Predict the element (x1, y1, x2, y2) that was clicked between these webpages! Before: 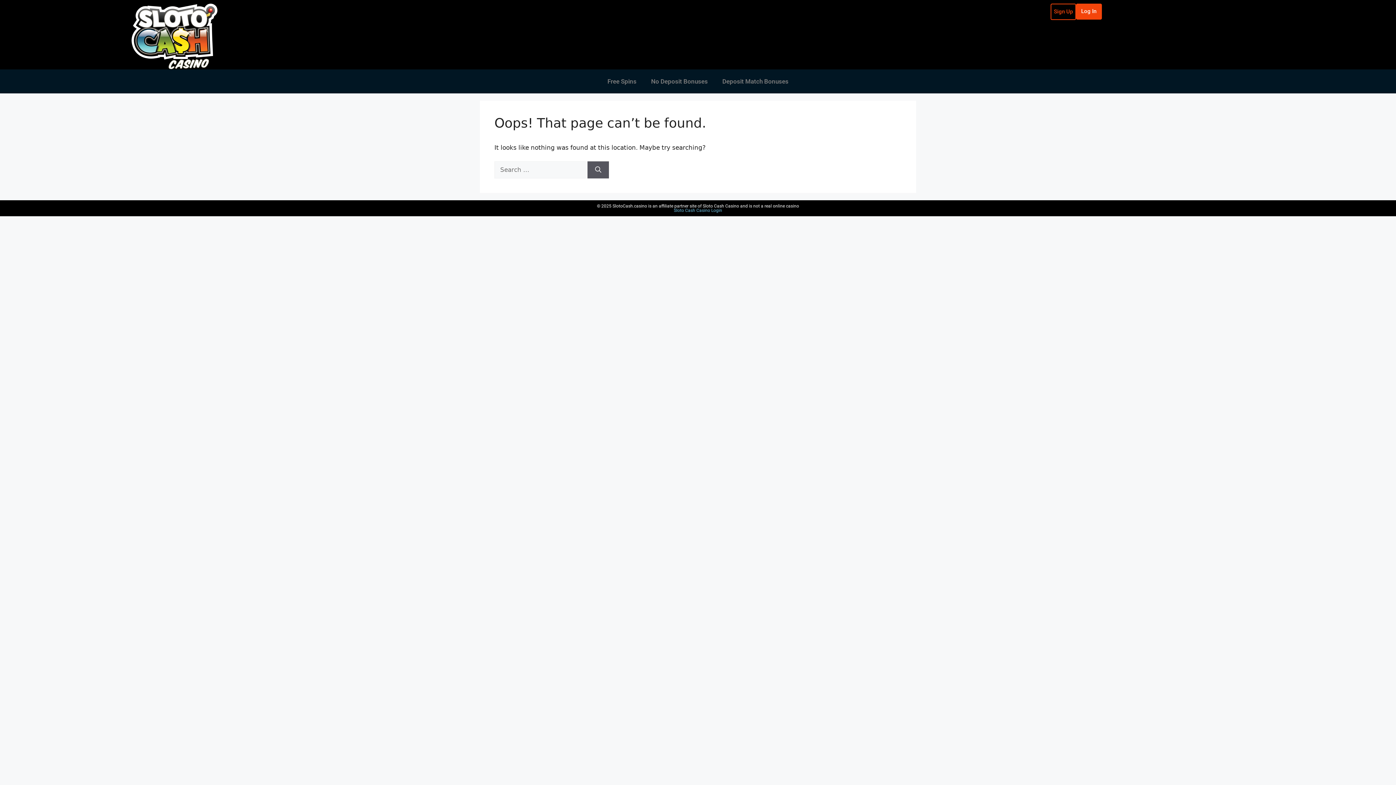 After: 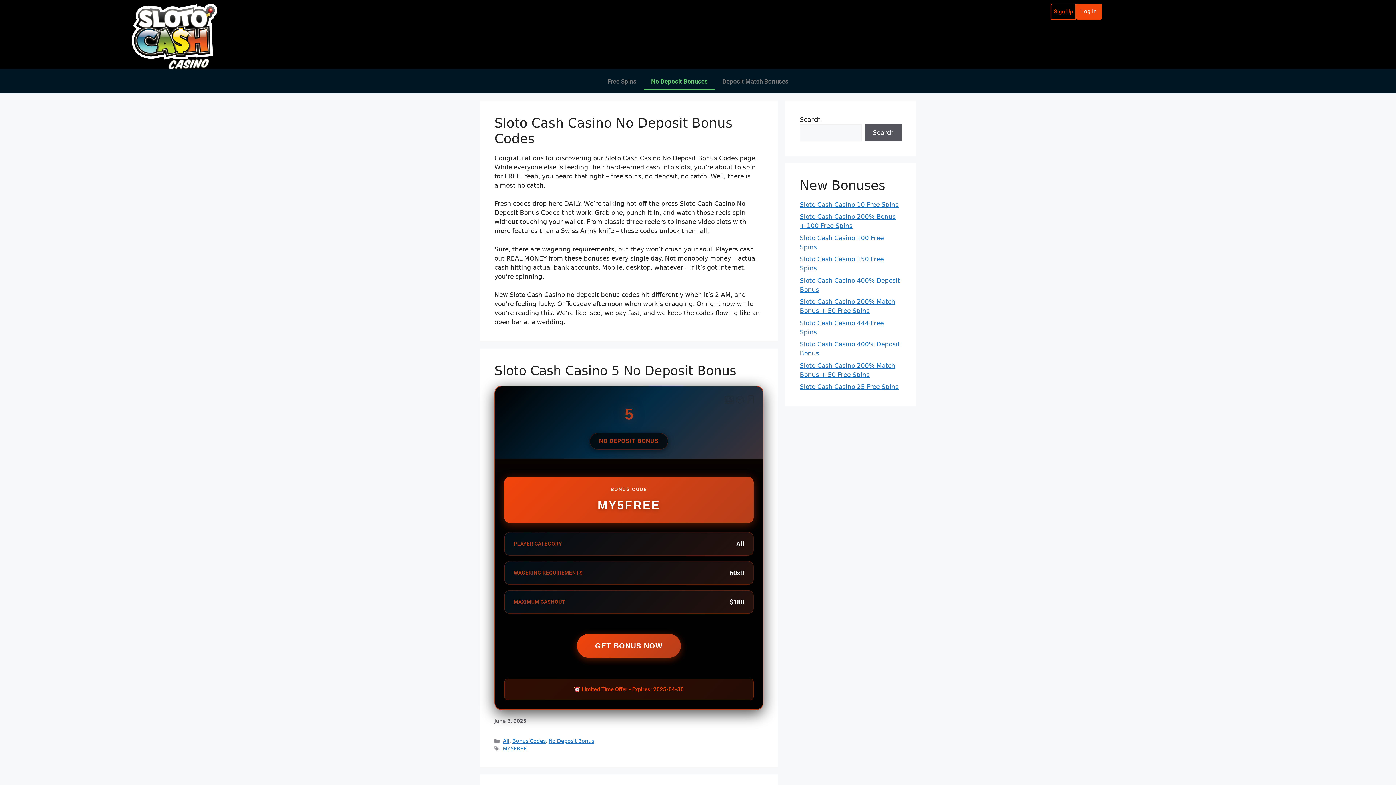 Action: bbox: (644, 73, 715, 89) label: No Deposit Bonuses